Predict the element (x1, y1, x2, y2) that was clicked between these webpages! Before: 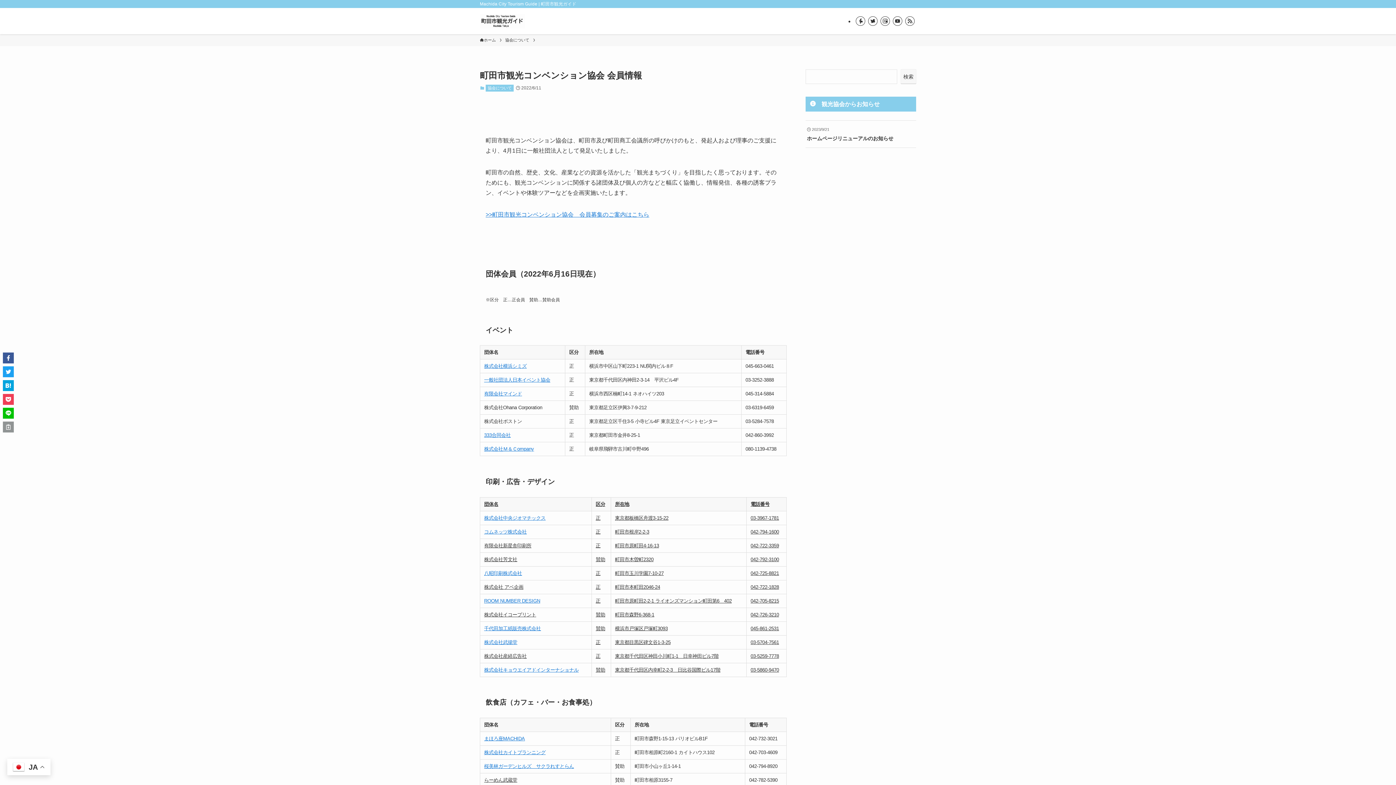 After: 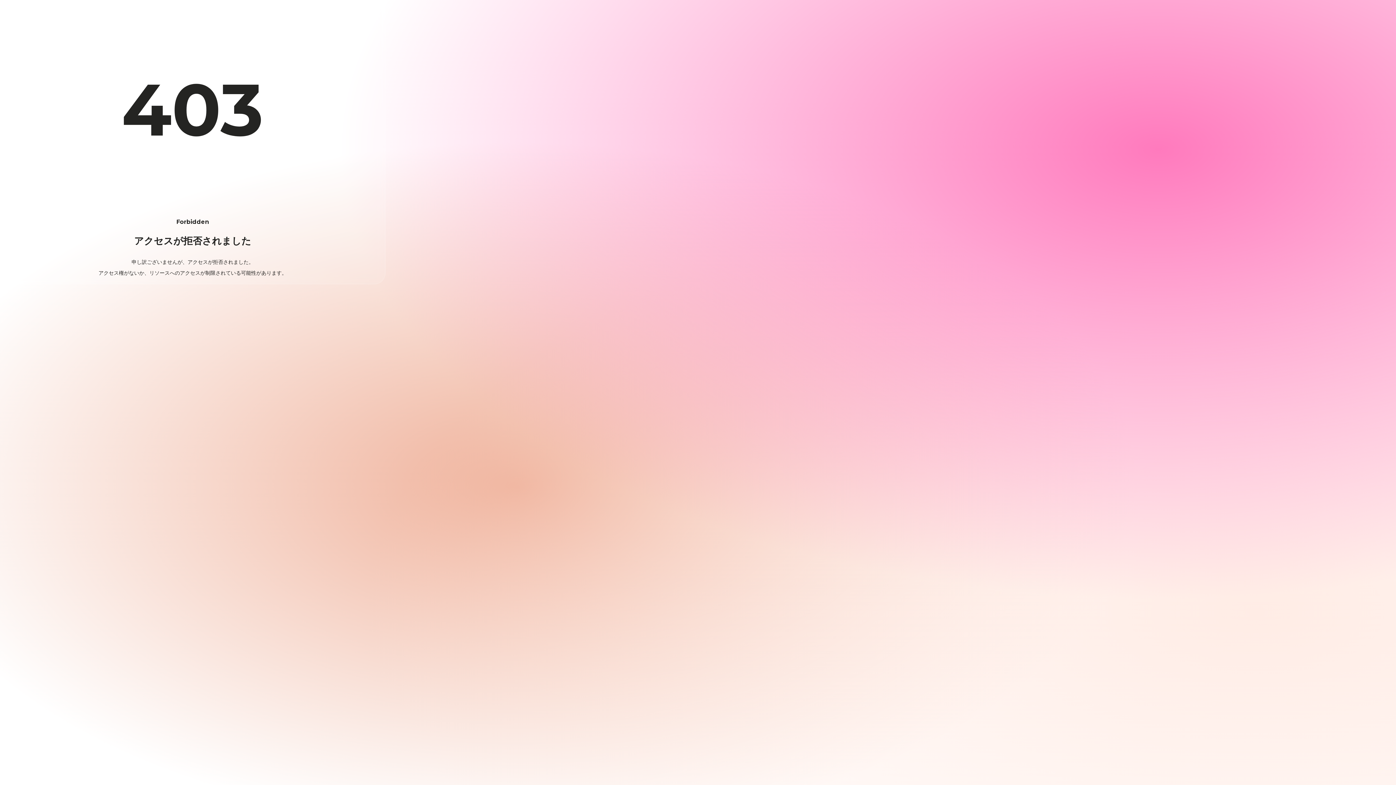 Action: label: 株式会社横浜シミズ bbox: (484, 363, 526, 369)